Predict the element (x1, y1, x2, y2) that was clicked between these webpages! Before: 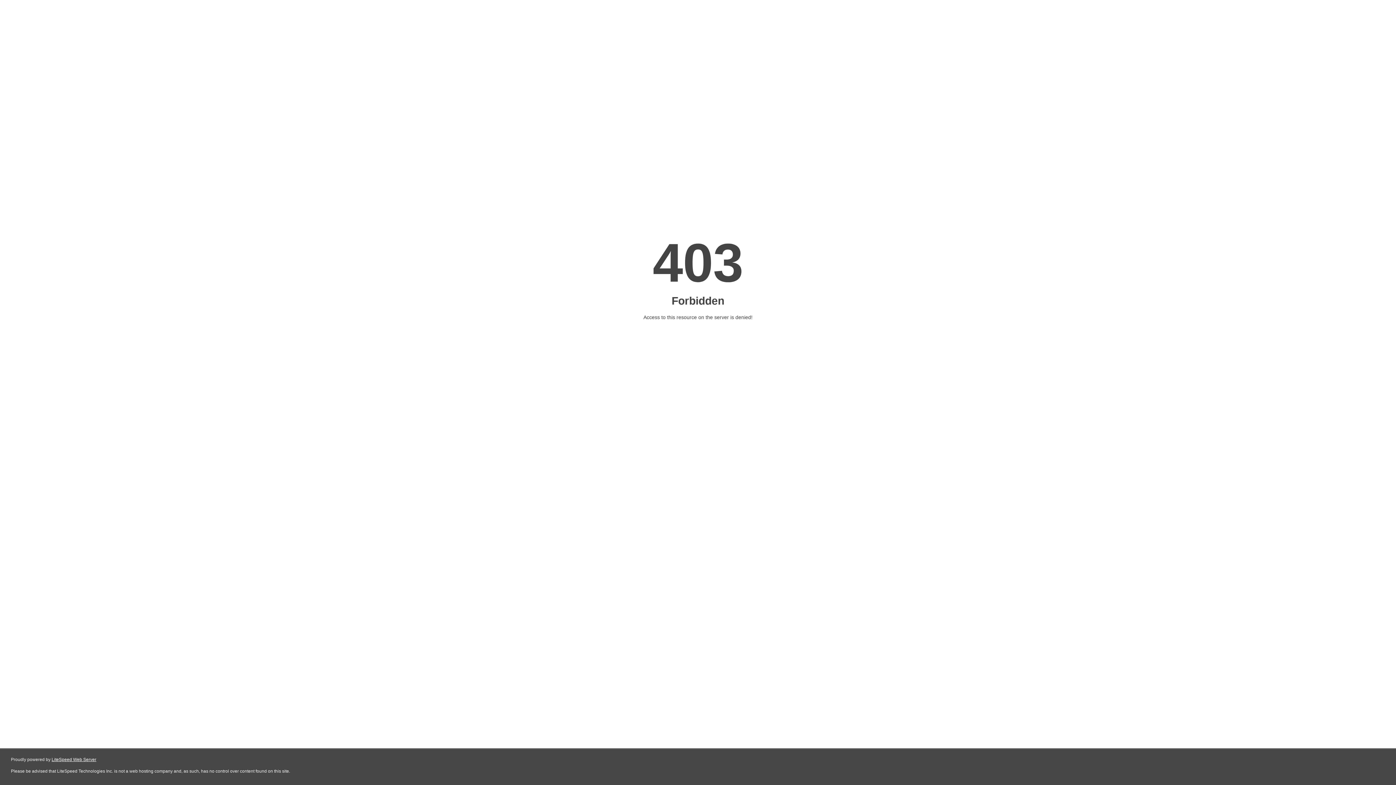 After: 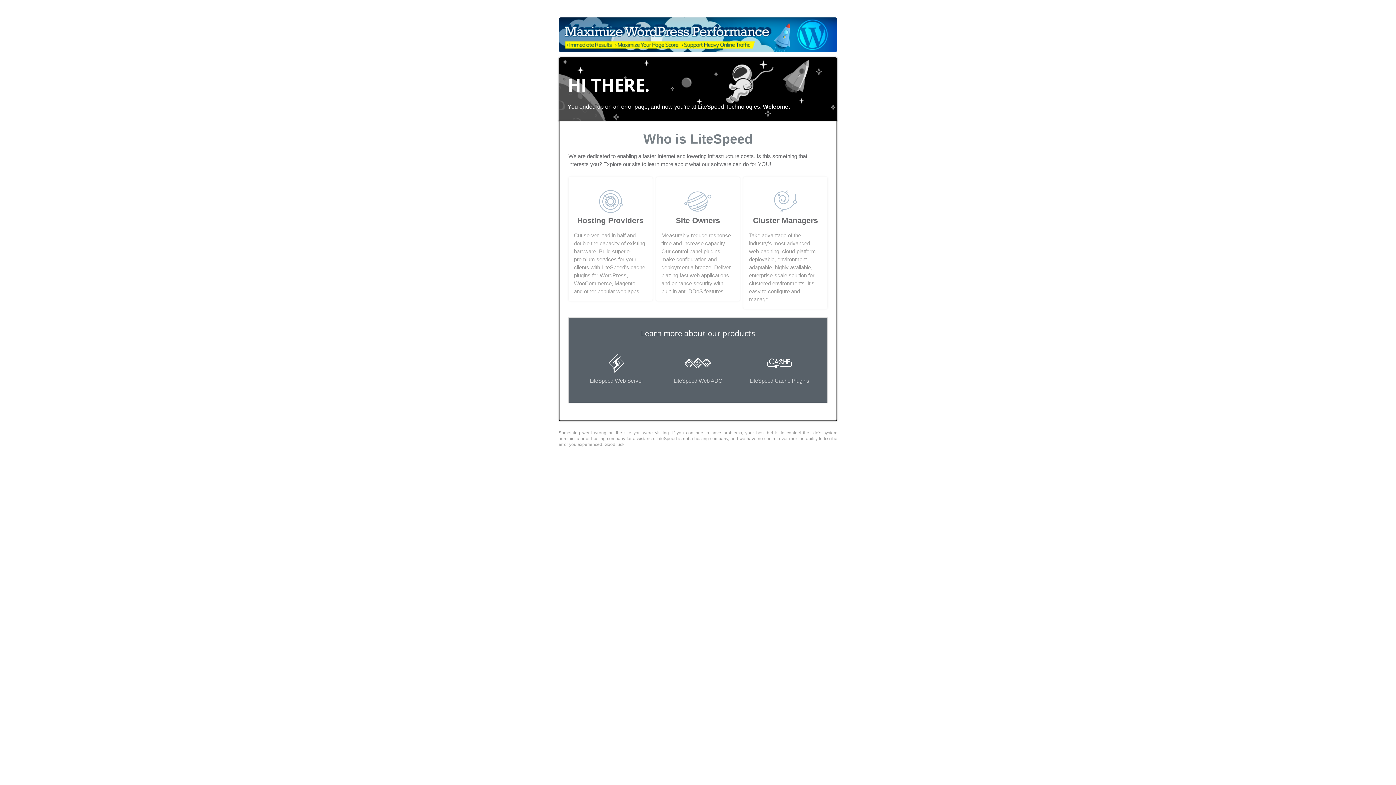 Action: label: LiteSpeed Web Server bbox: (51, 757, 96, 762)